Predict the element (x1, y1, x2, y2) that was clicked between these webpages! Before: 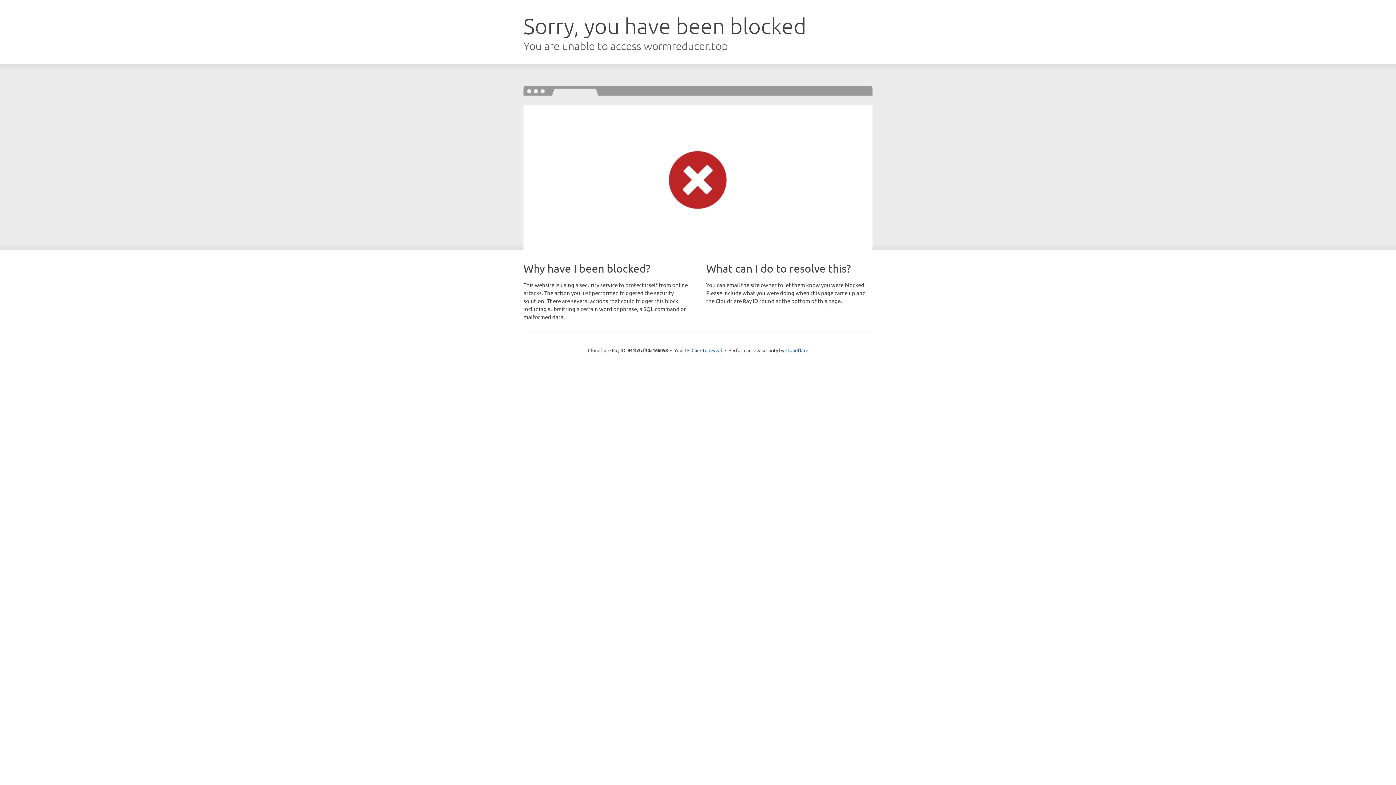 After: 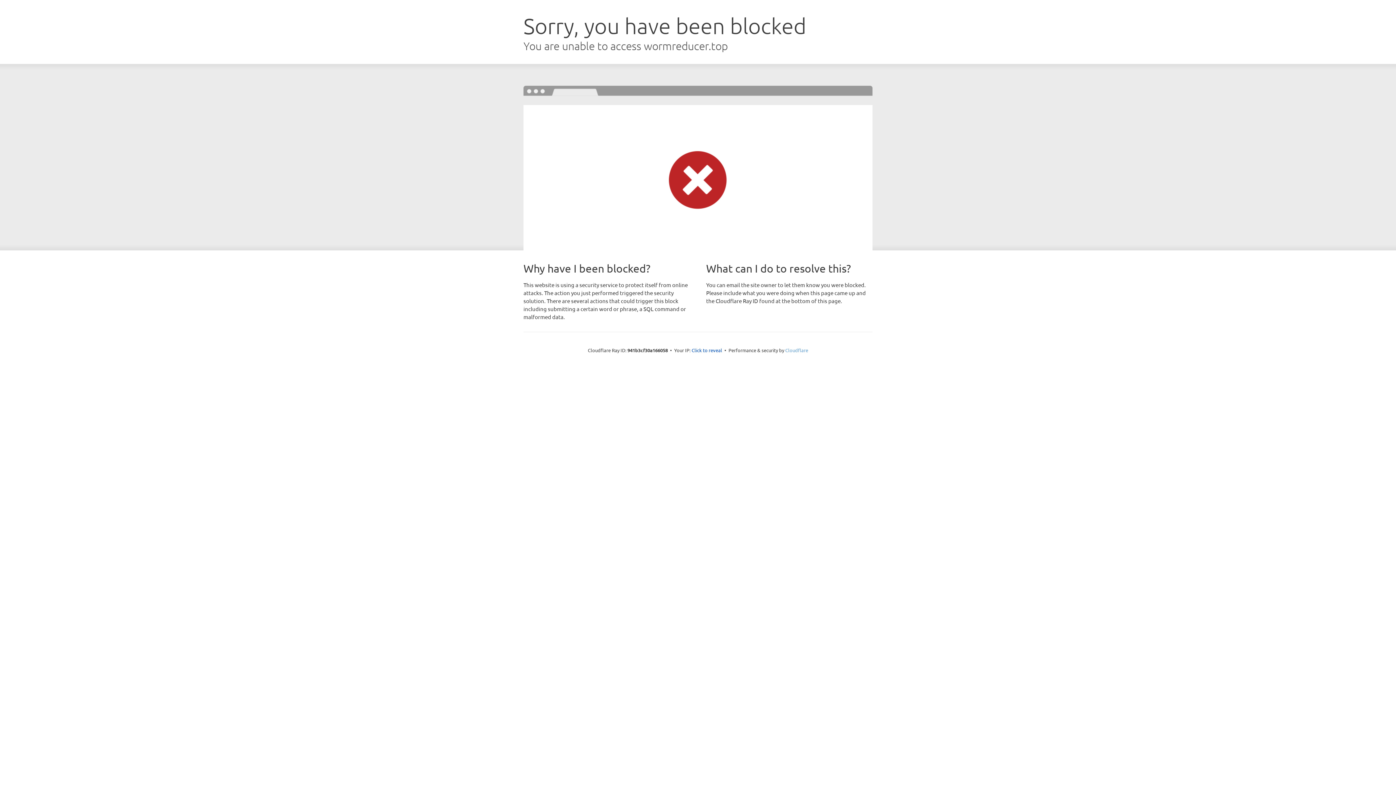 Action: label: Cloudflare bbox: (785, 347, 808, 353)